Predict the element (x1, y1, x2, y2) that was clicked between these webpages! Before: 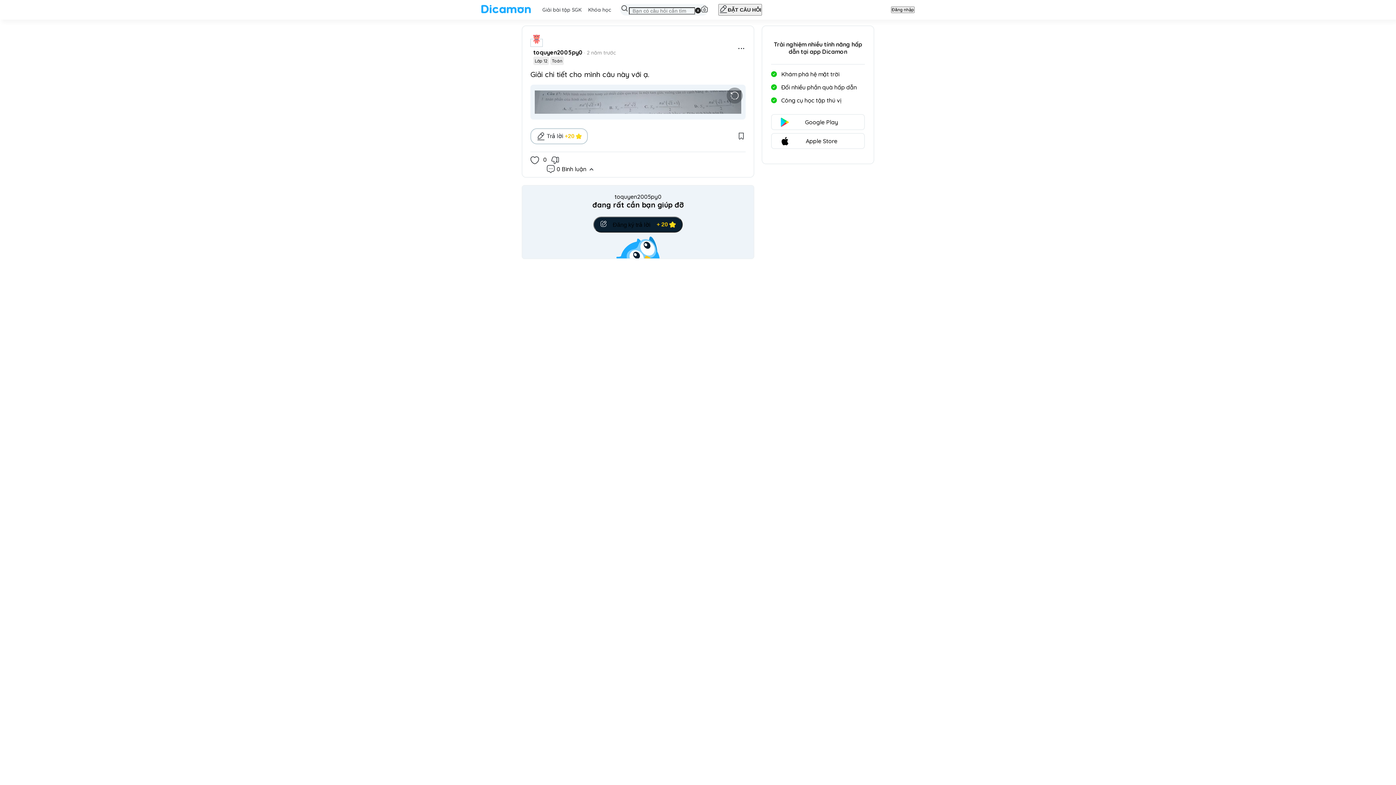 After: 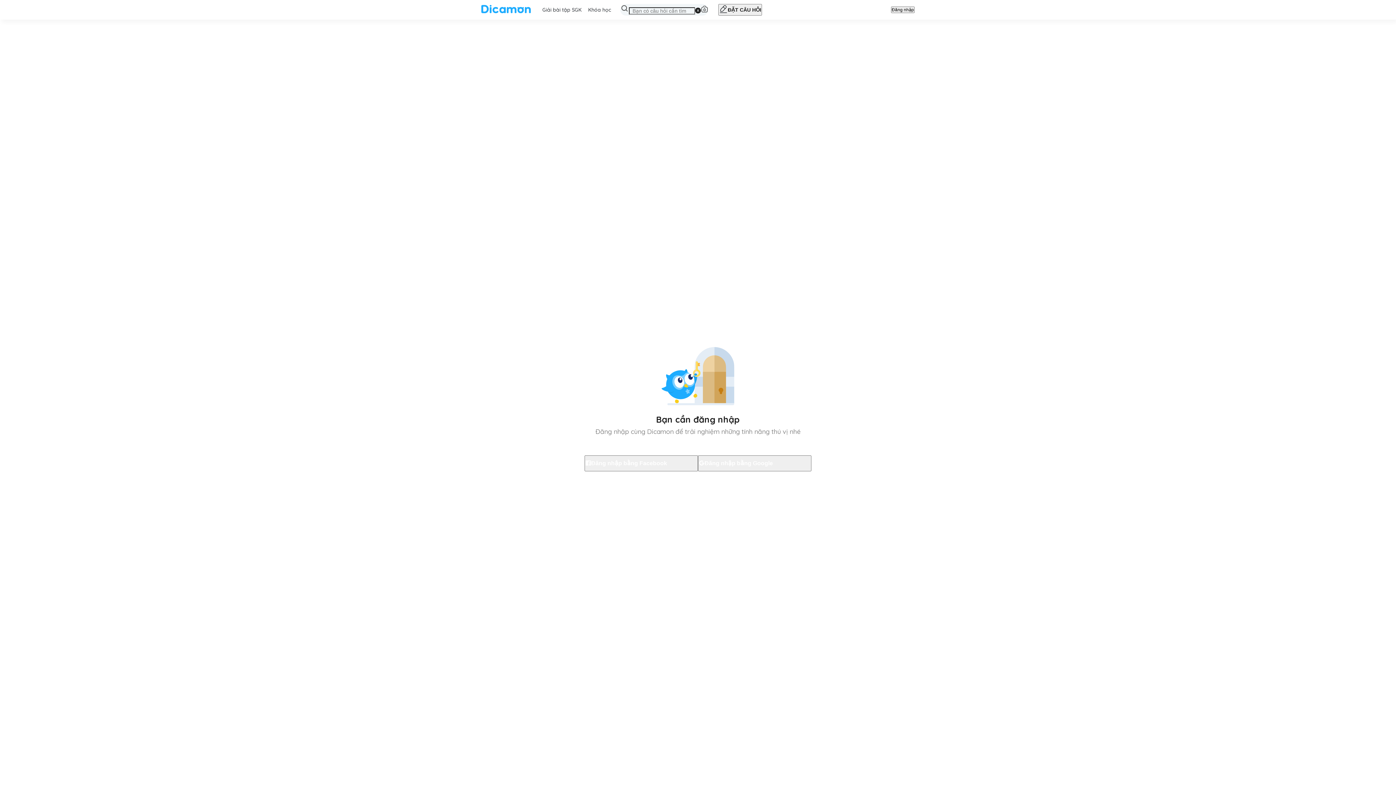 Action: bbox: (530, 128, 588, 144) label: Trả lời

+20